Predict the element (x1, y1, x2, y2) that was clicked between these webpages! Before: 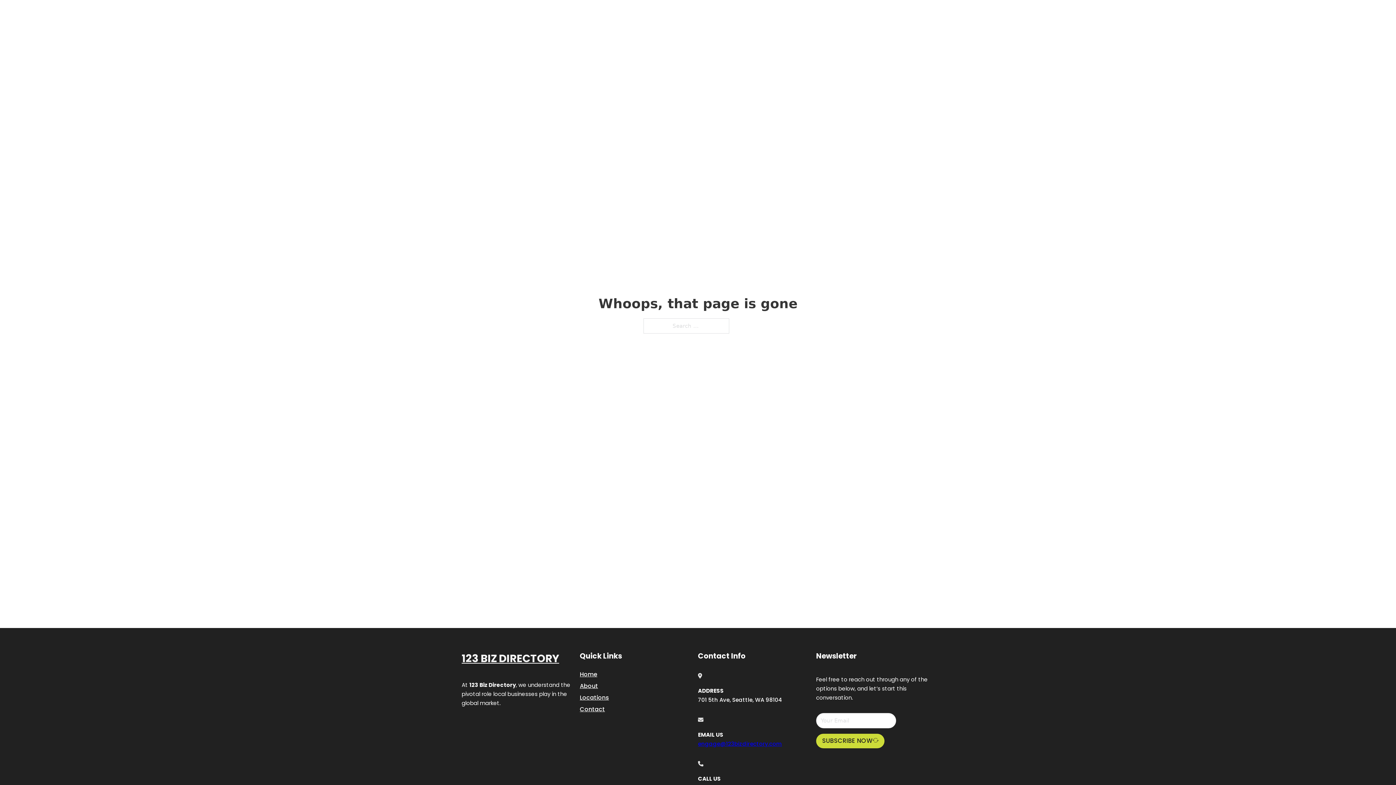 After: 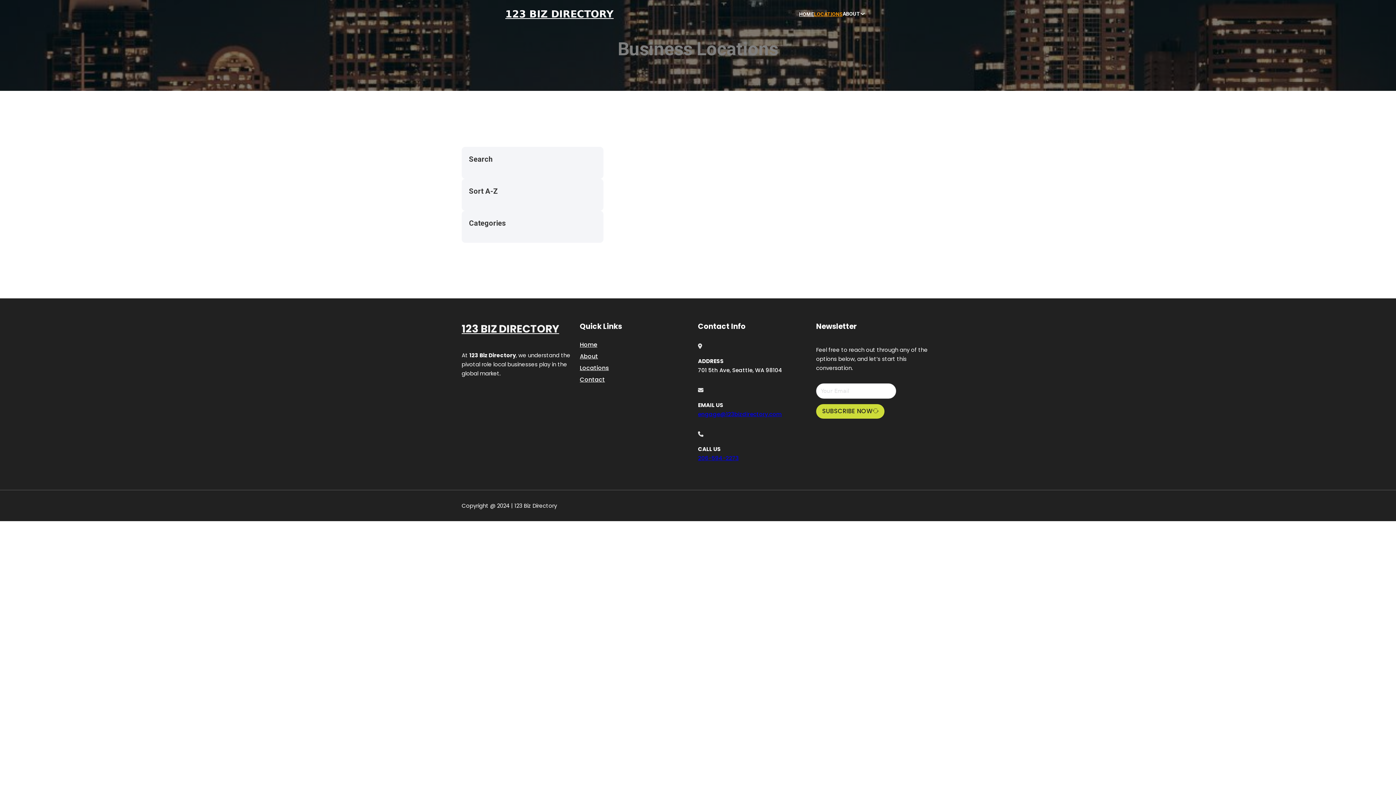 Action: bbox: (814, 10, 842, 18) label: LOCATIONS